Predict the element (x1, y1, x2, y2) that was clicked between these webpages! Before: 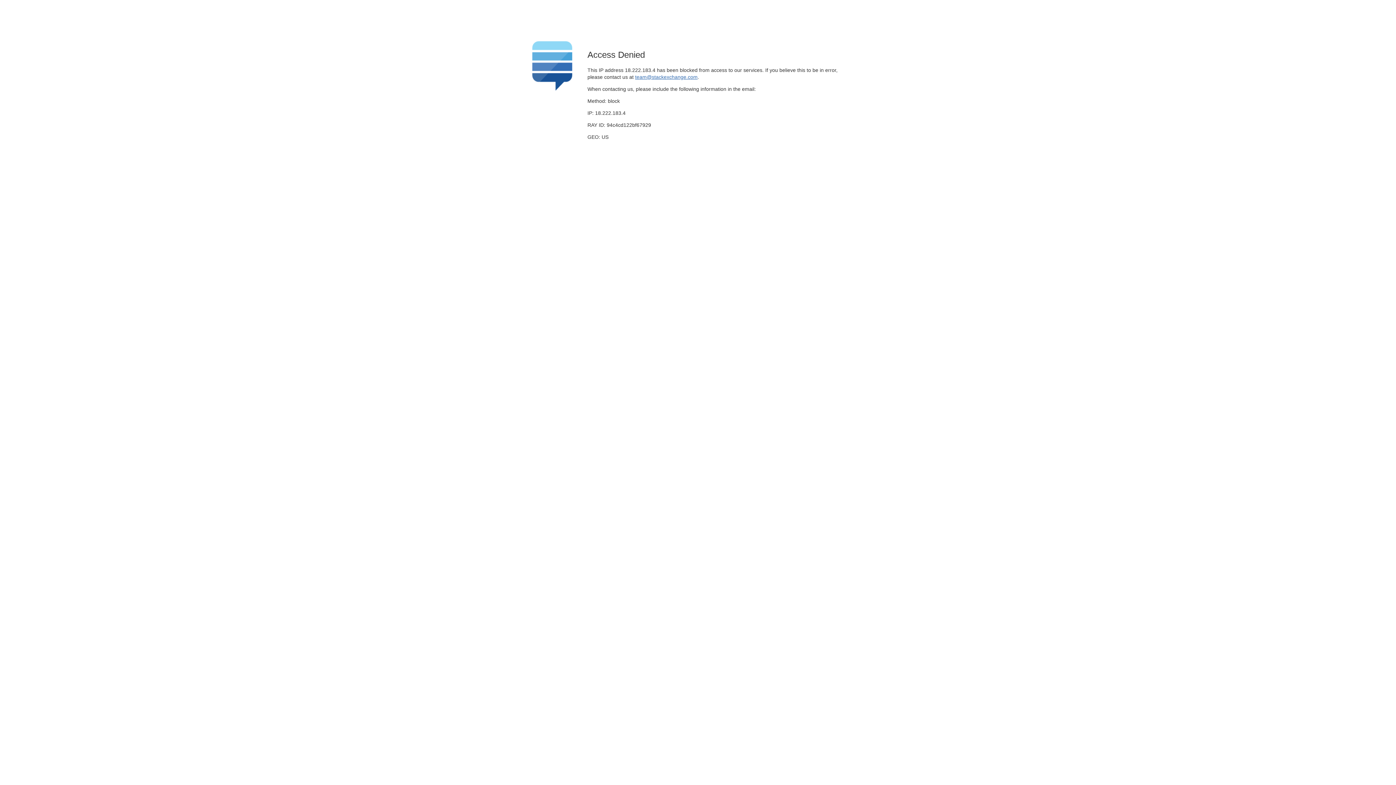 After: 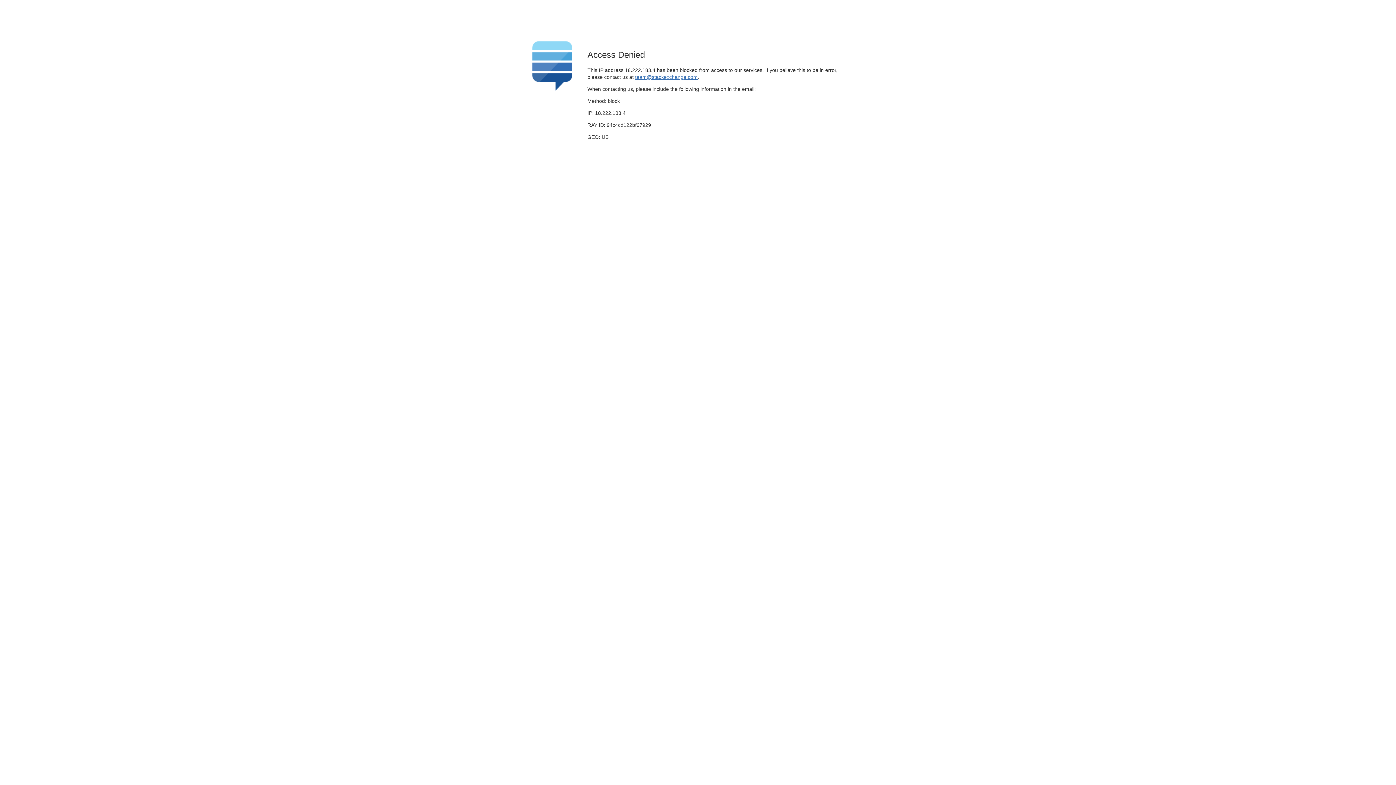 Action: label: team@stackexchange.com bbox: (635, 74, 697, 79)